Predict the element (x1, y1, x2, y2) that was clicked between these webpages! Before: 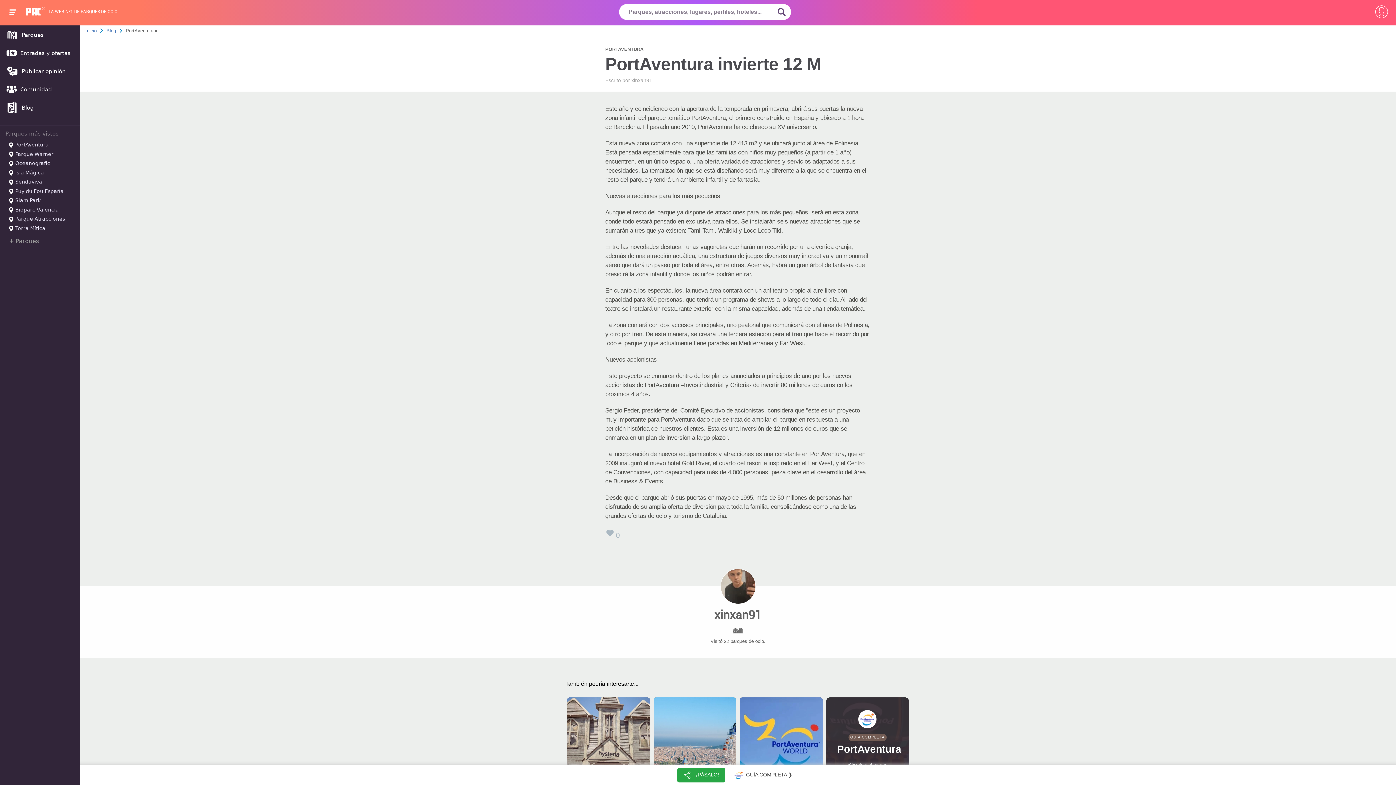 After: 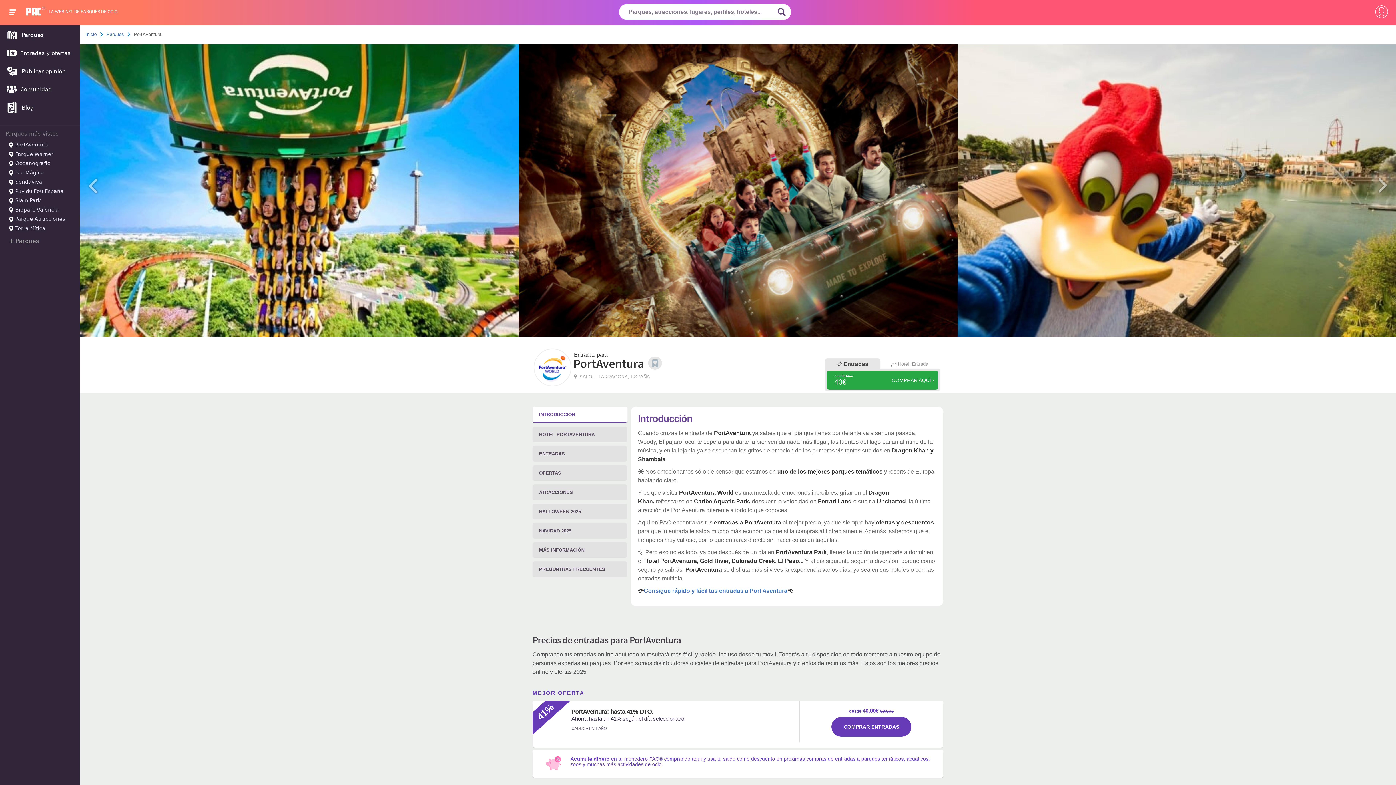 Action: label:  PortAventura bbox: (1, 142, 77, 149)